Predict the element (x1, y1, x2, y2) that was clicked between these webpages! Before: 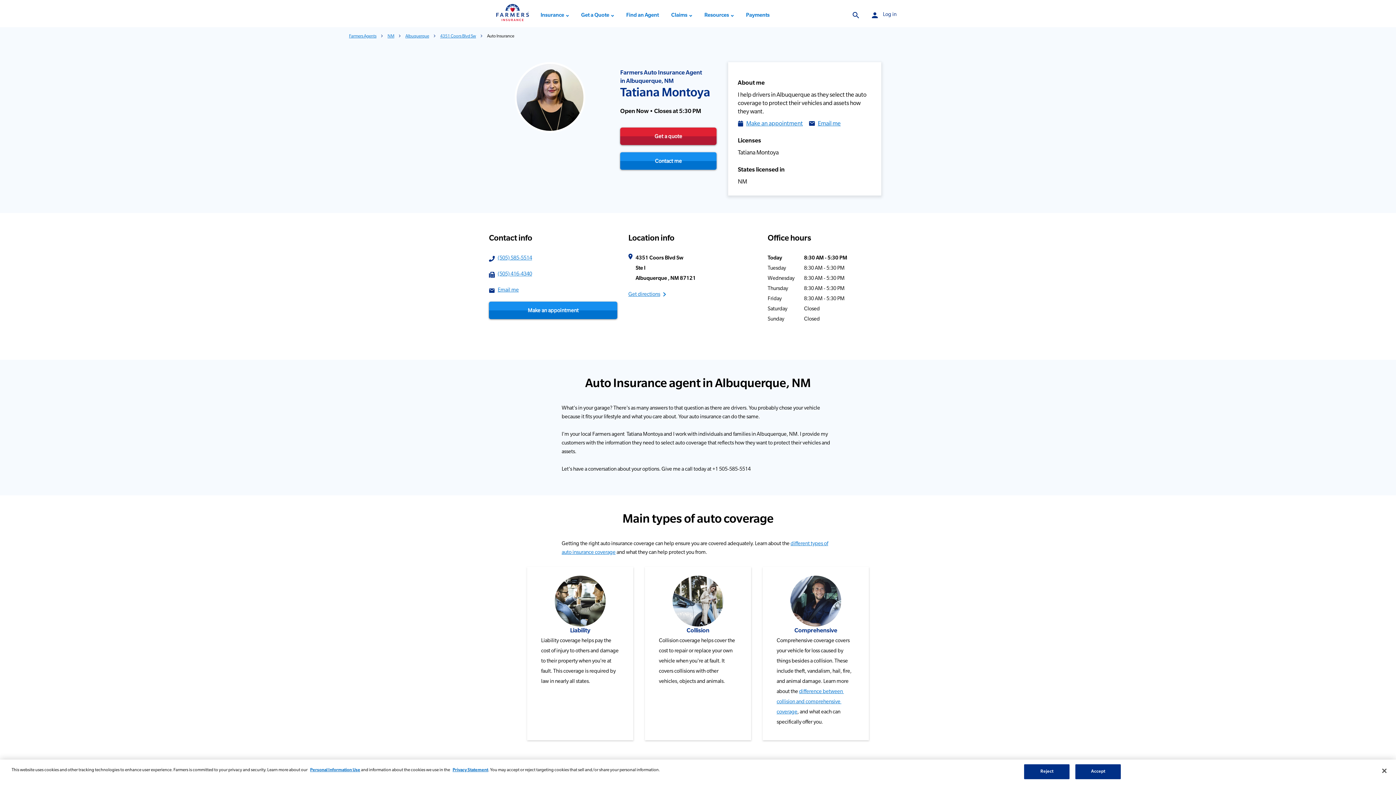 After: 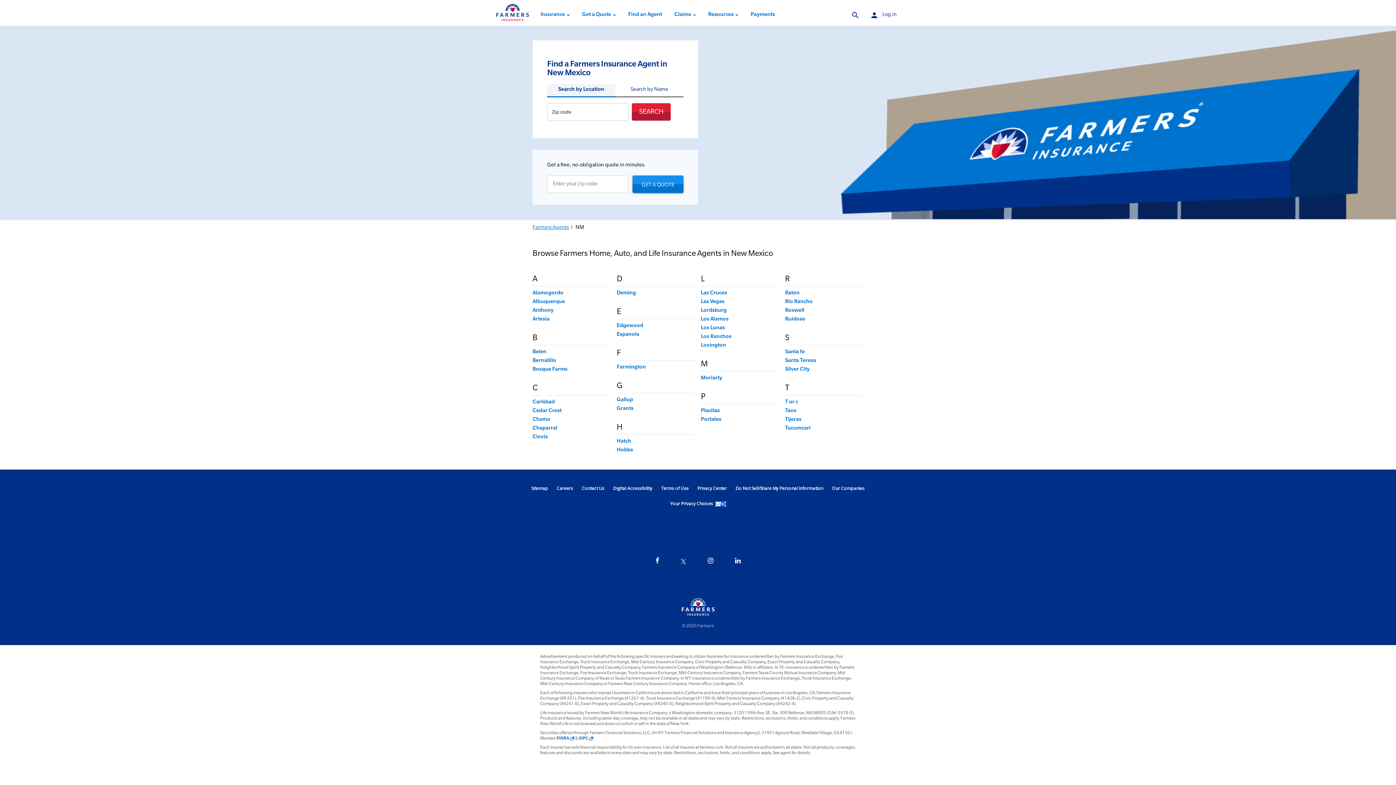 Action: bbox: (387, 34, 394, 38) label: NM